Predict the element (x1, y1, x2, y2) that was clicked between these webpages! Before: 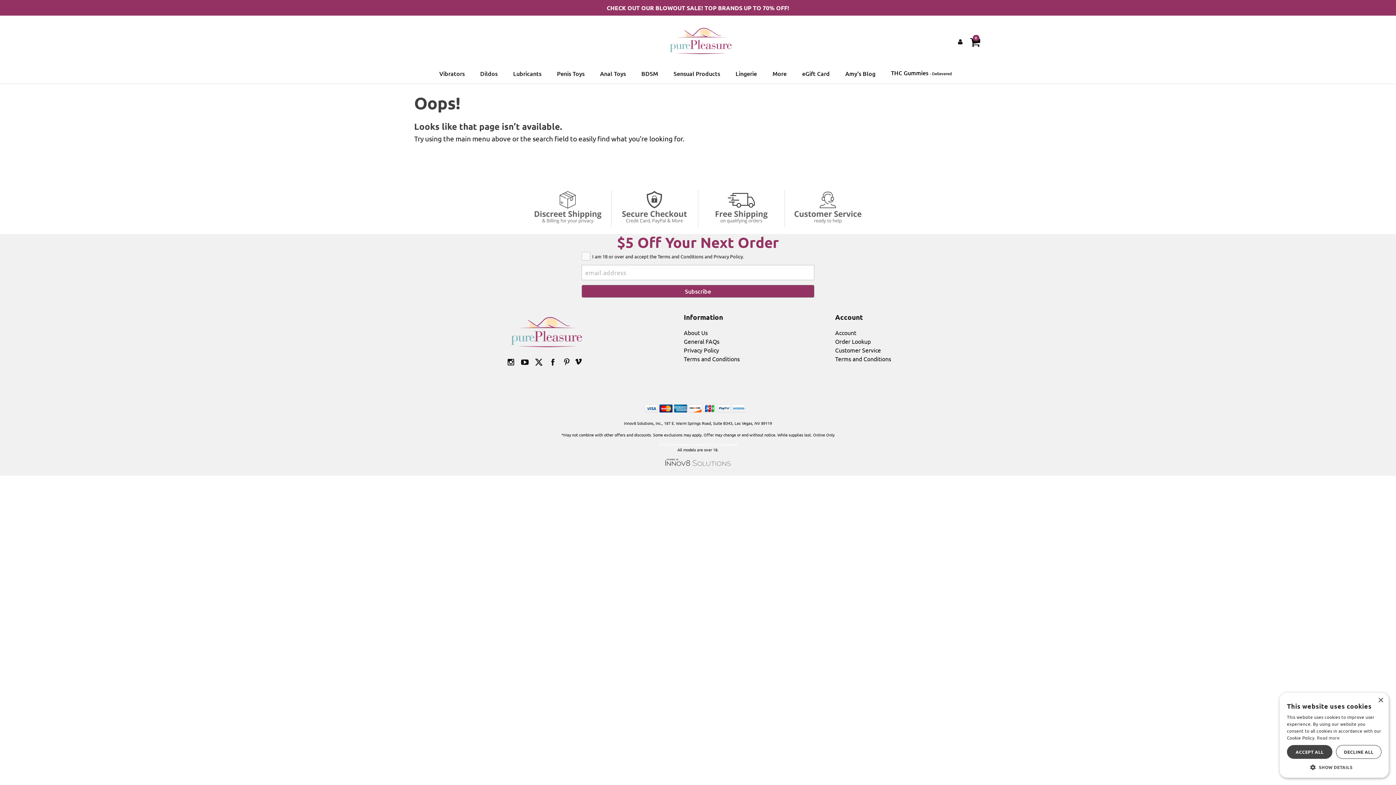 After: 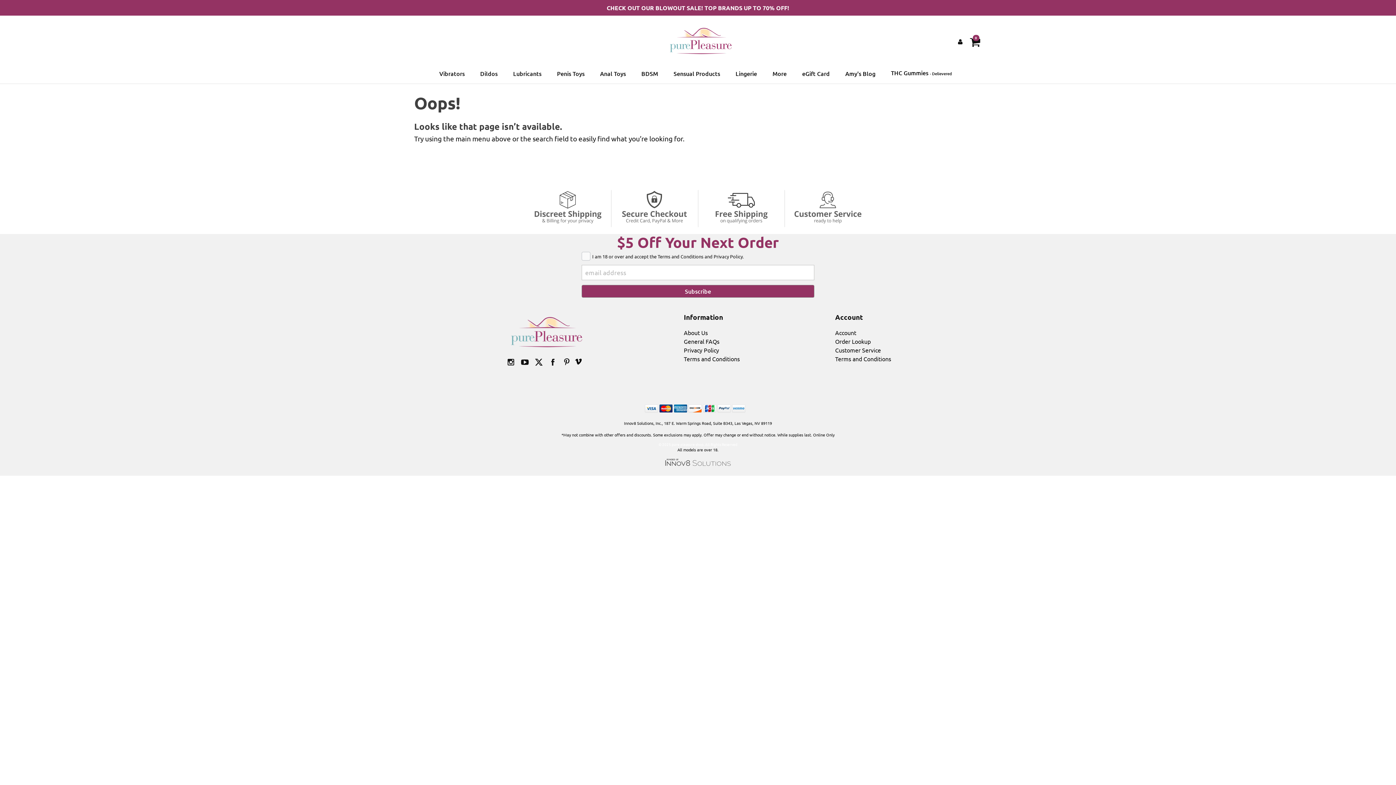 Action: bbox: (1336, 745, 1381, 759) label: DECLINE ALL